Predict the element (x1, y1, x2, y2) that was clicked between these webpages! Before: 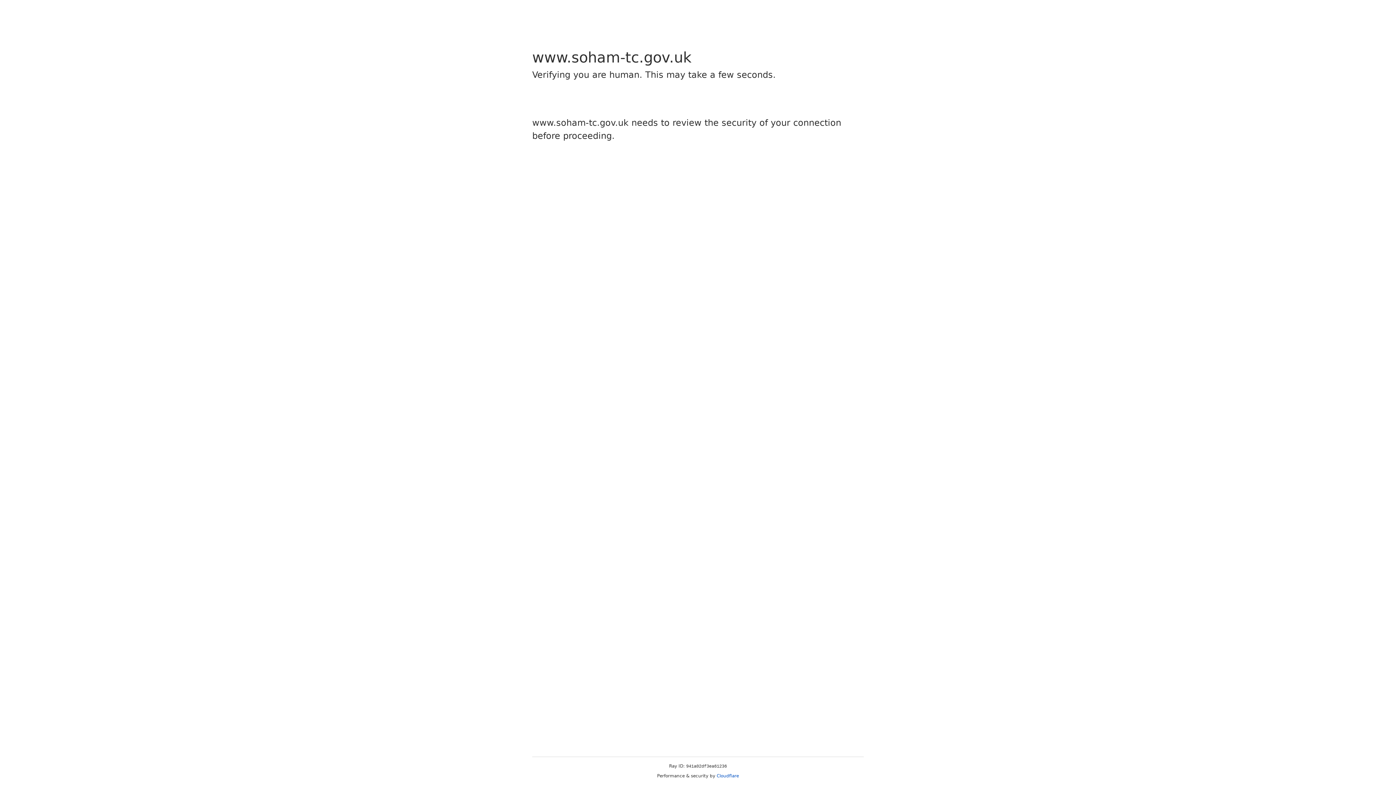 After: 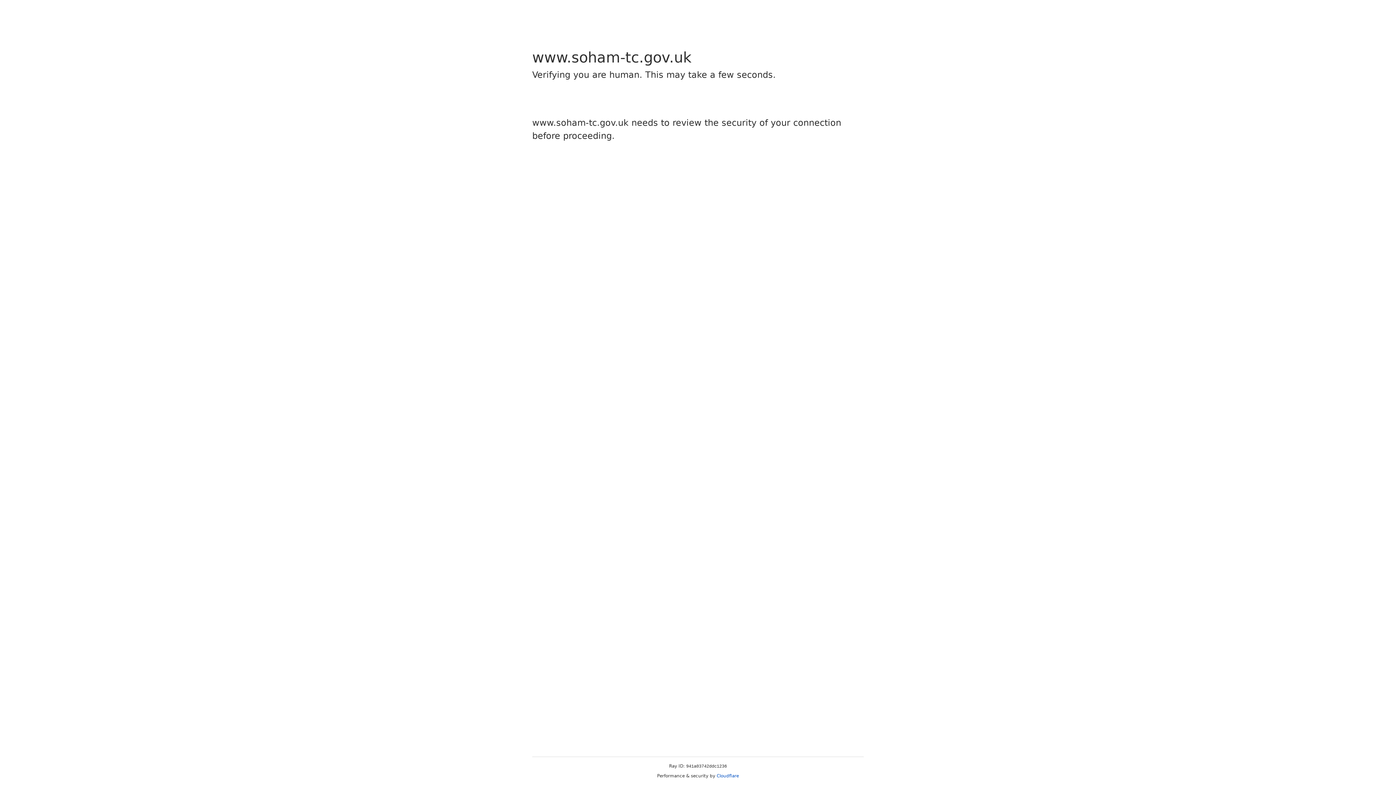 Action: bbox: (716, 773, 739, 778) label: Cloudflare